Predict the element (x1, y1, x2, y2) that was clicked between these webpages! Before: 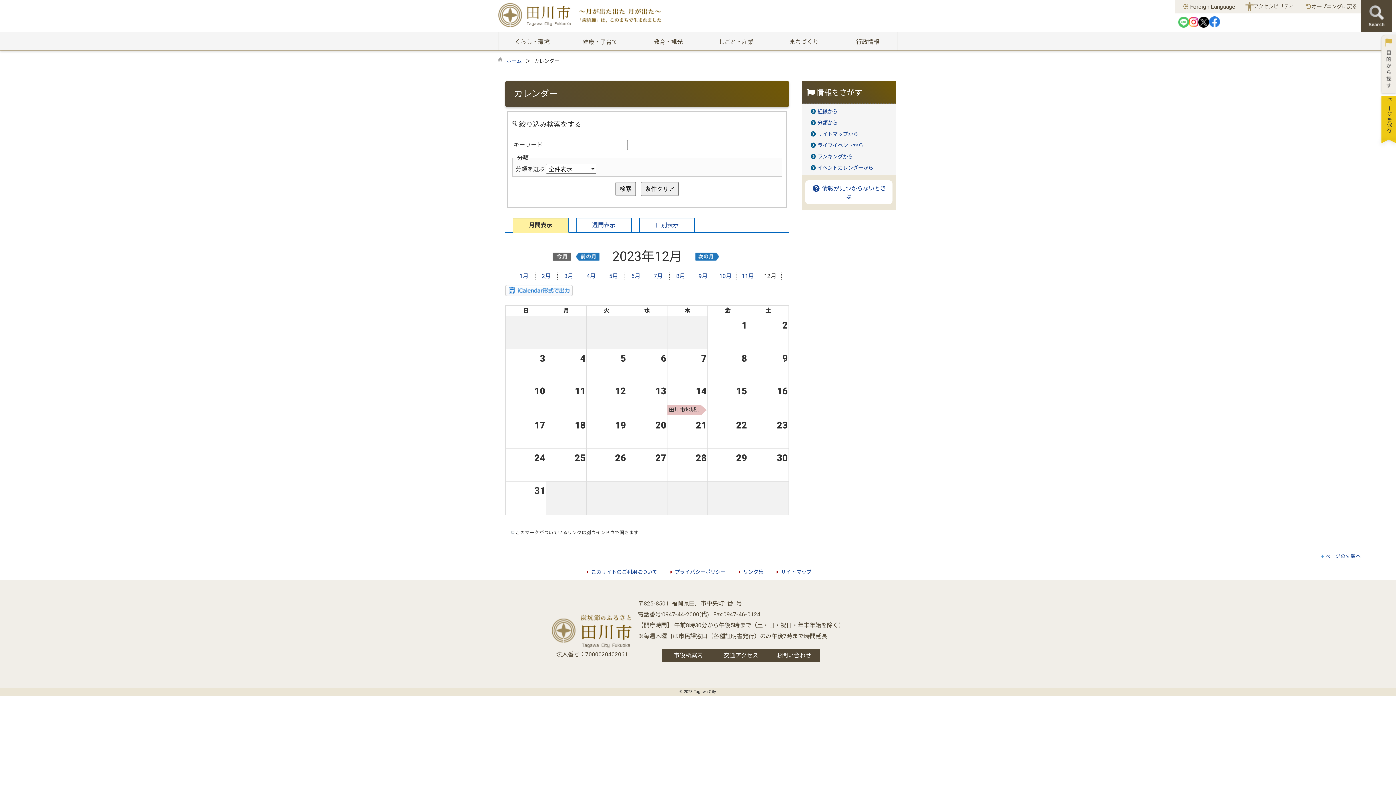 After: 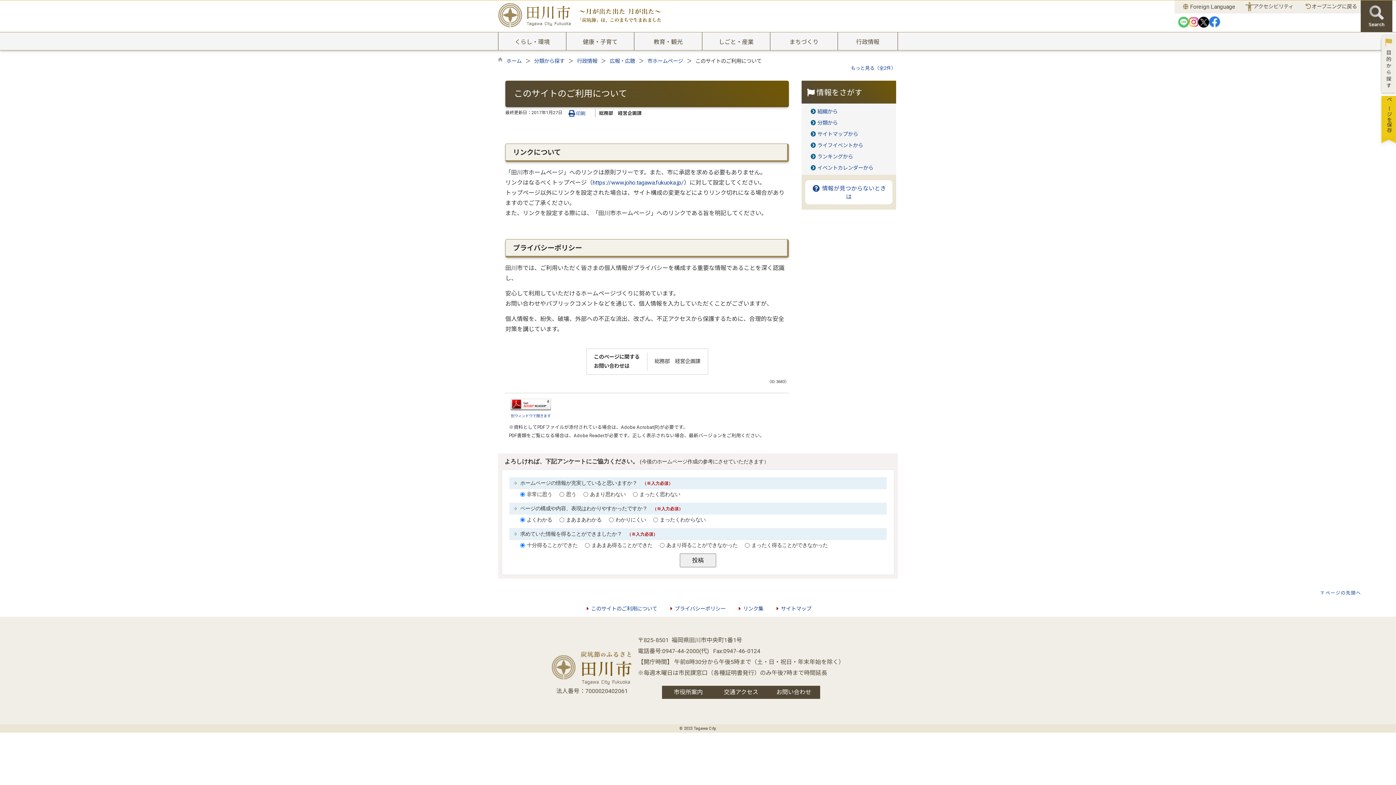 Action: label: このサイトのご利用について bbox: (584, 569, 657, 575)